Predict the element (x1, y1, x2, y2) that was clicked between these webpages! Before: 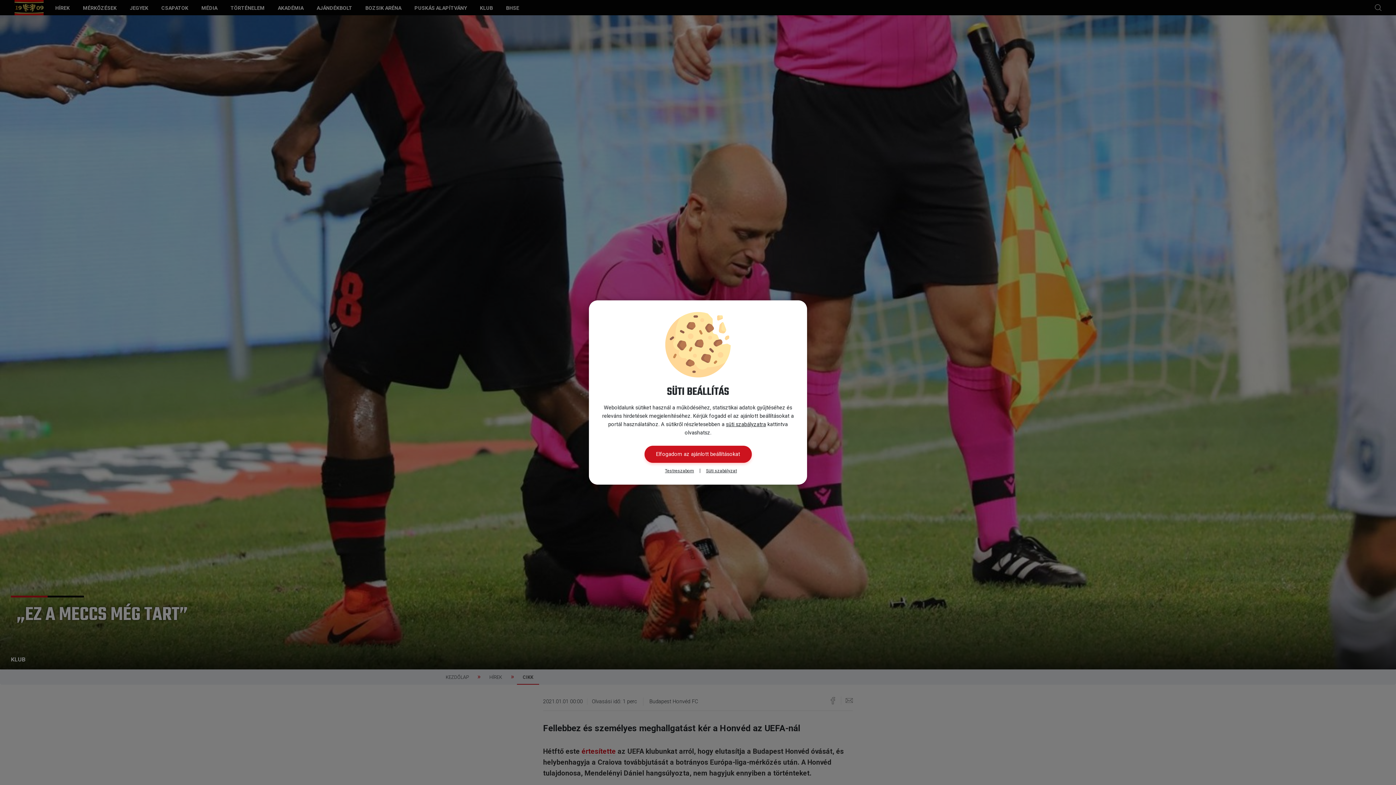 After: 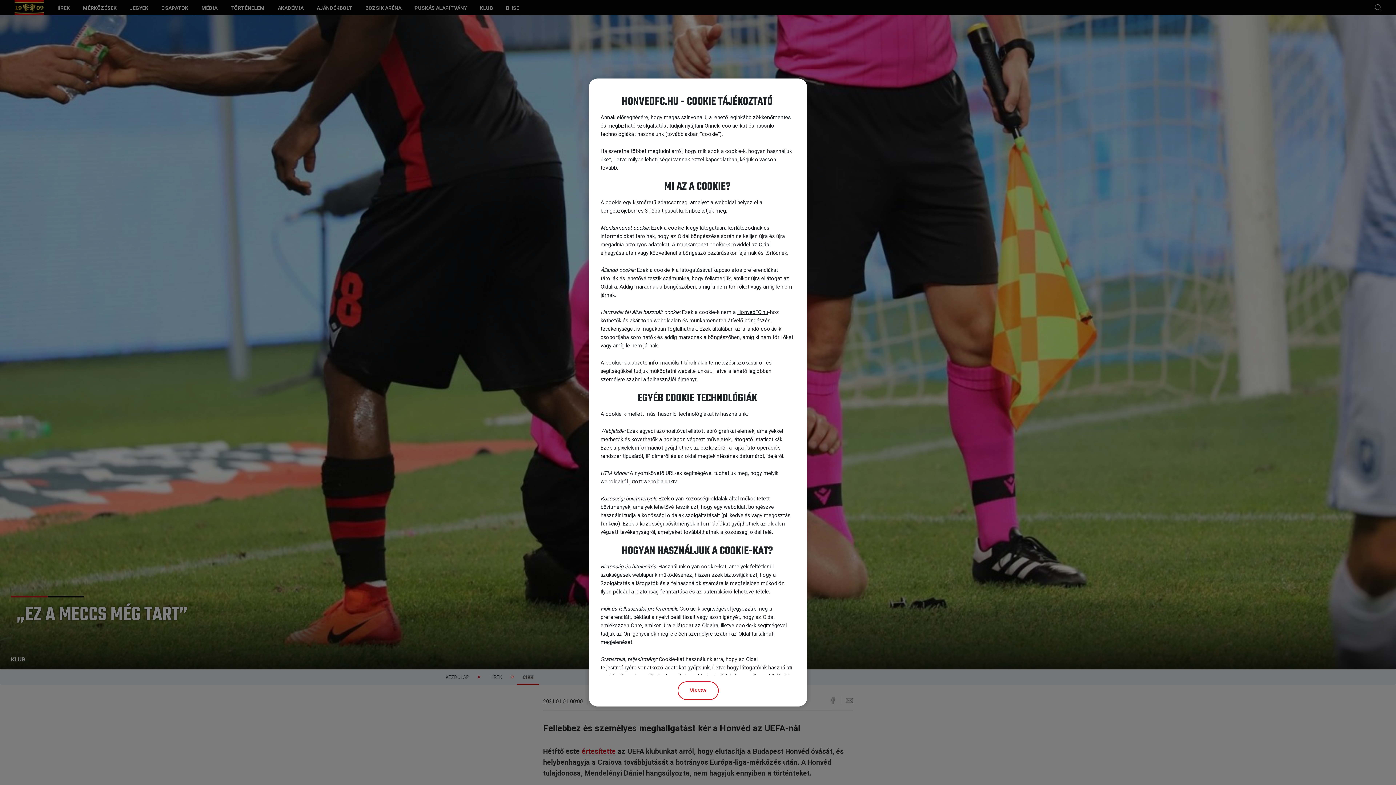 Action: label: süti szabályzatra bbox: (726, 421, 766, 427)